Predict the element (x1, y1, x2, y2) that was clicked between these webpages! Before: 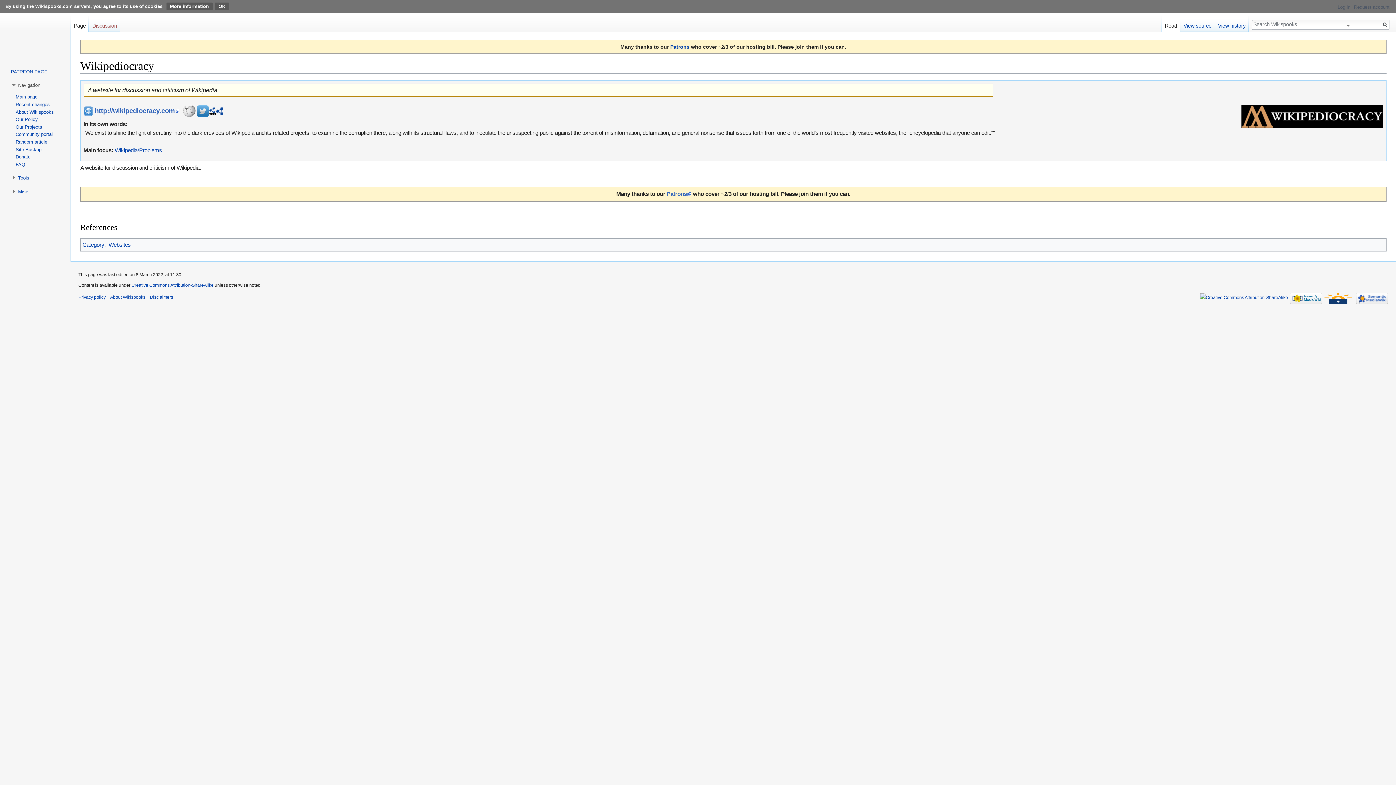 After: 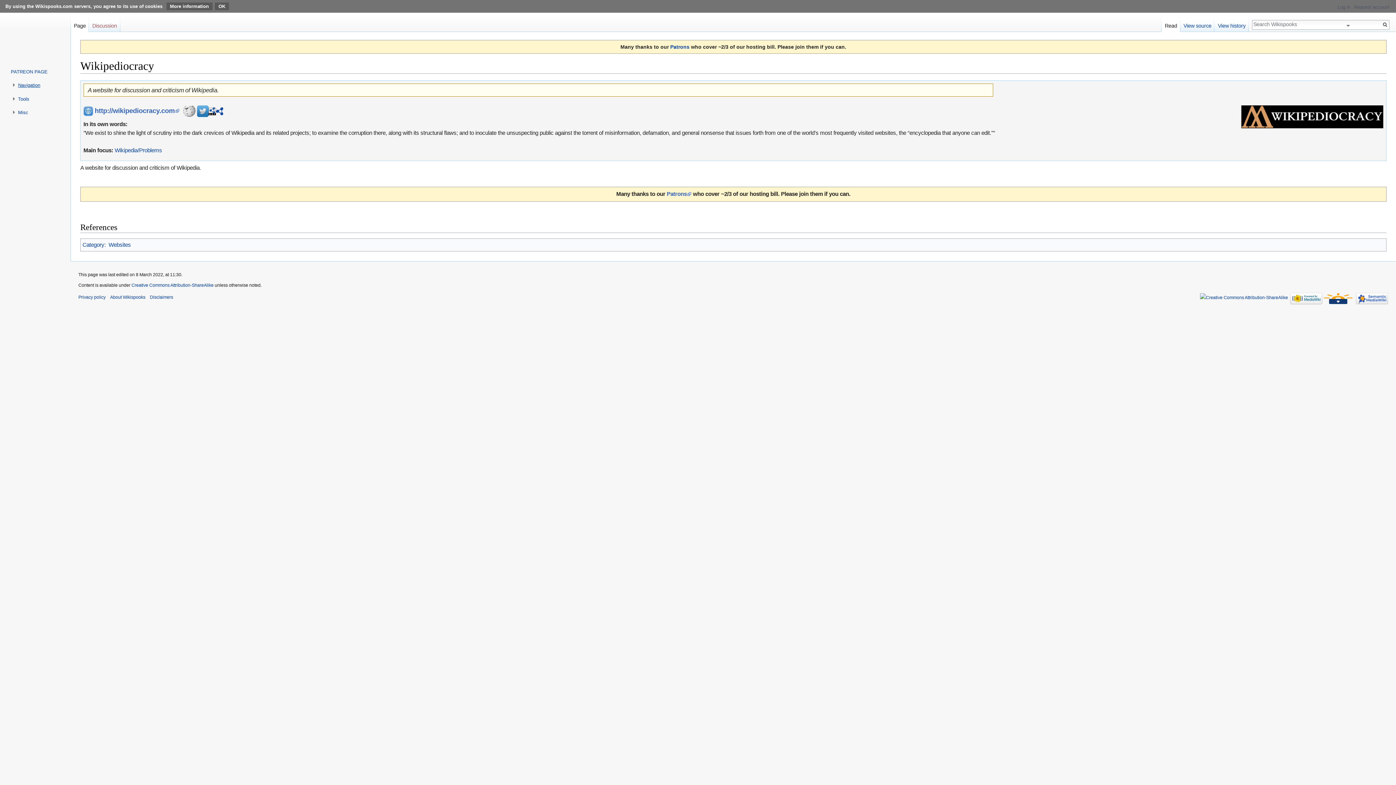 Action: bbox: (18, 82, 40, 88) label: Navigation